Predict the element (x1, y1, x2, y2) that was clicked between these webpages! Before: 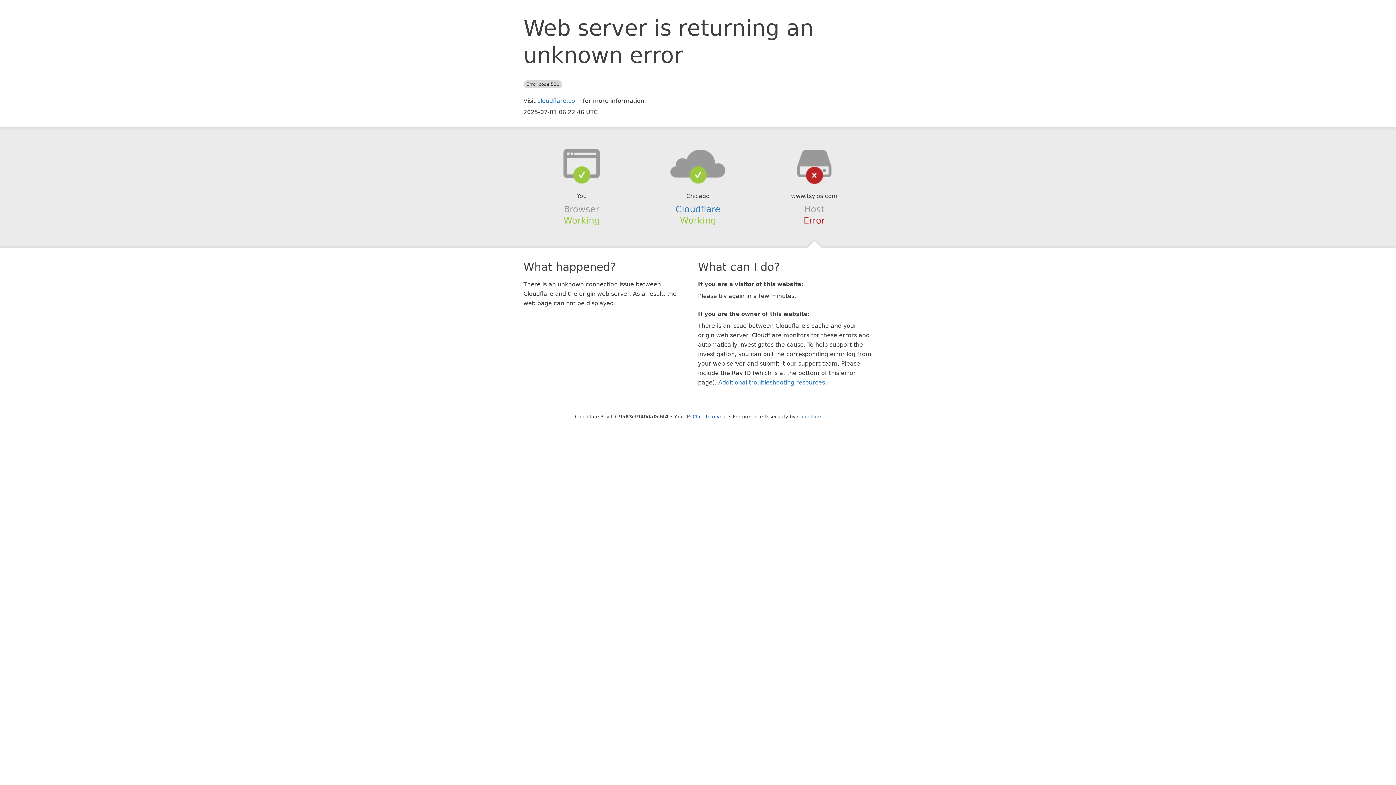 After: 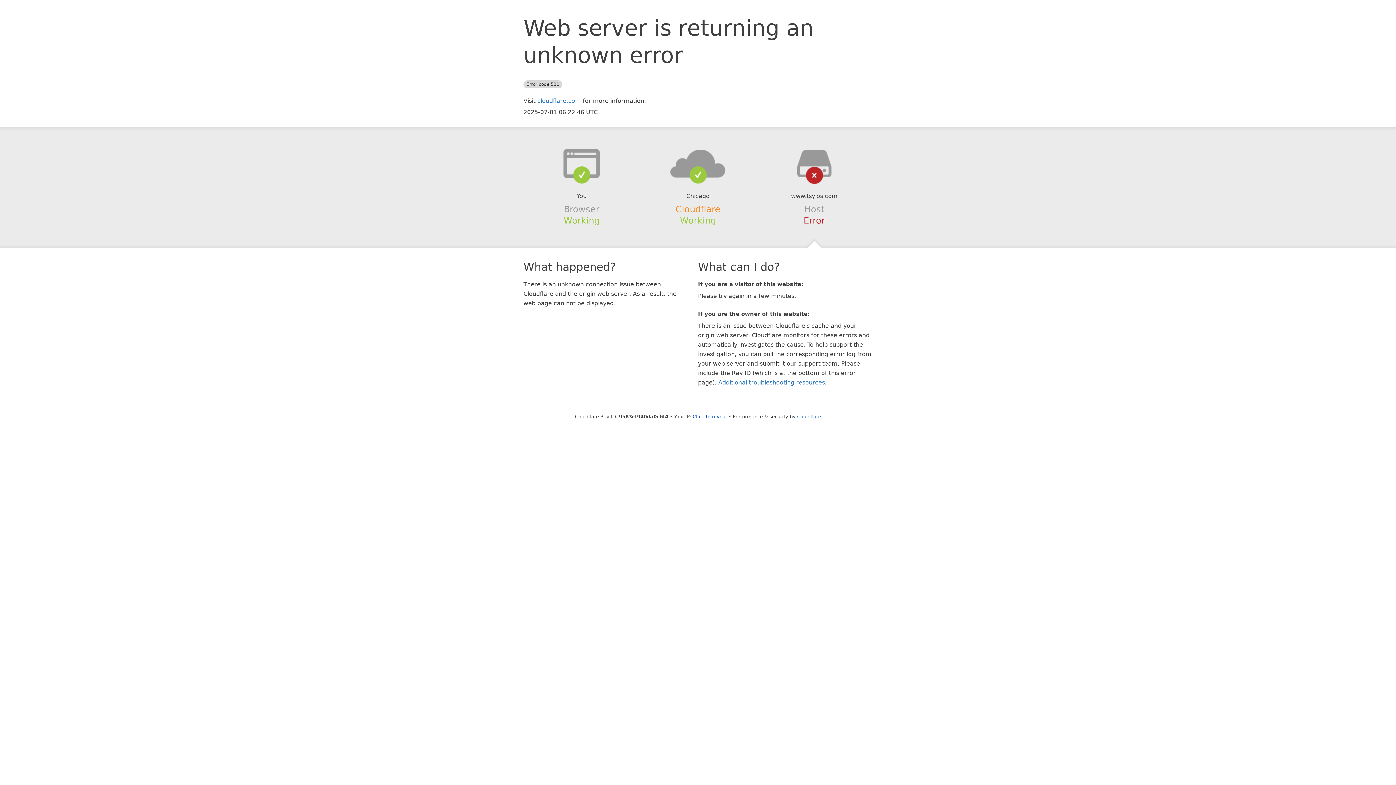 Action: bbox: (675, 204, 720, 214) label: Cloudflare